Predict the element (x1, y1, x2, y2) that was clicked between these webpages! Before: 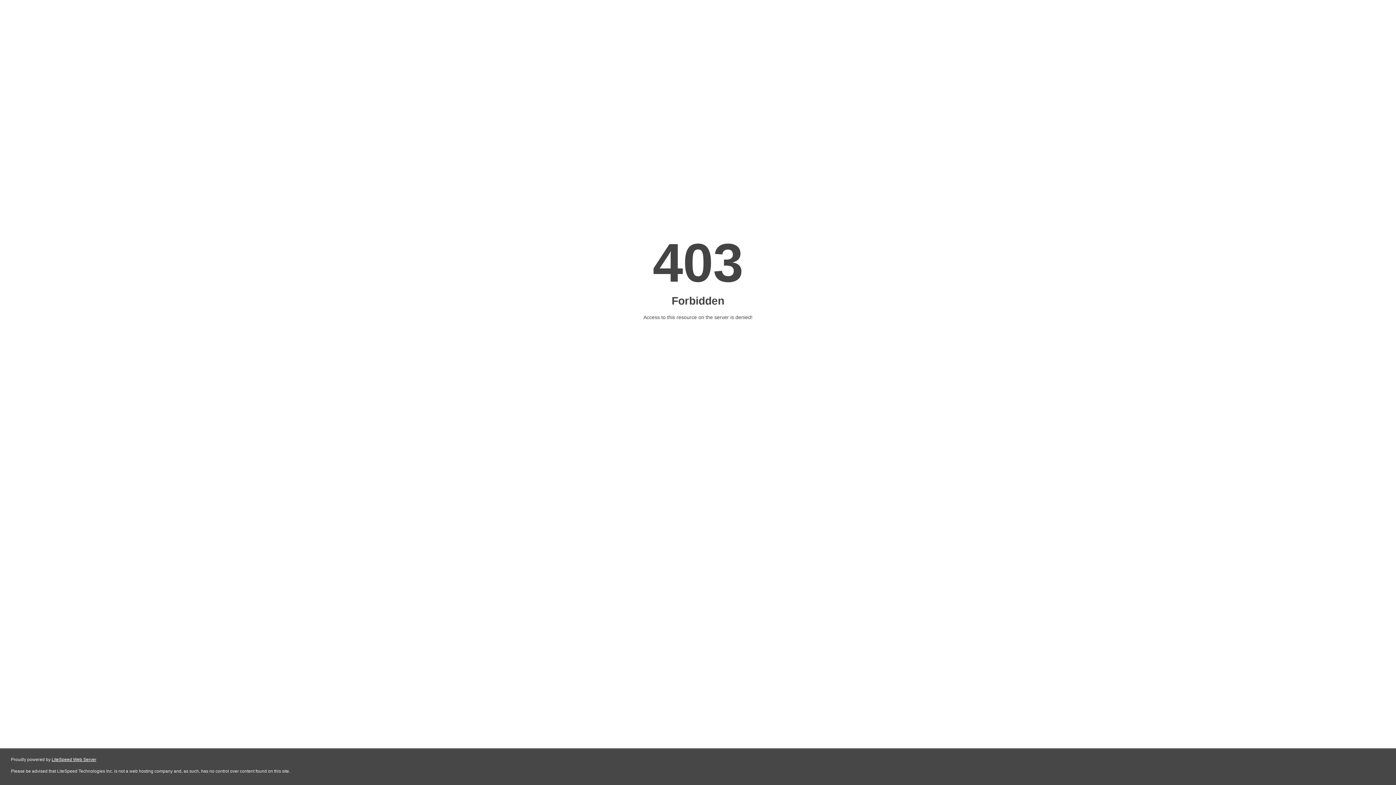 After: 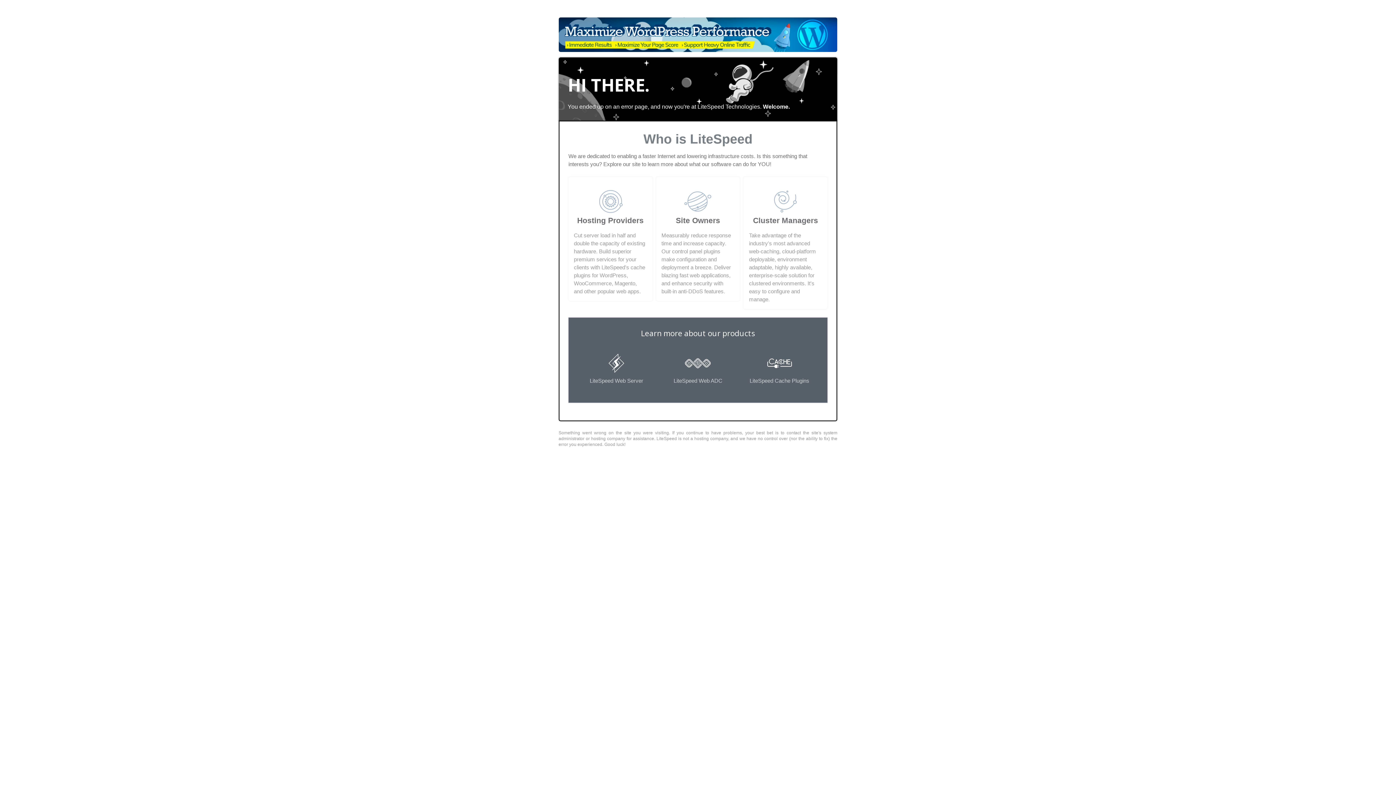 Action: bbox: (51, 757, 96, 762) label: LiteSpeed Web Server